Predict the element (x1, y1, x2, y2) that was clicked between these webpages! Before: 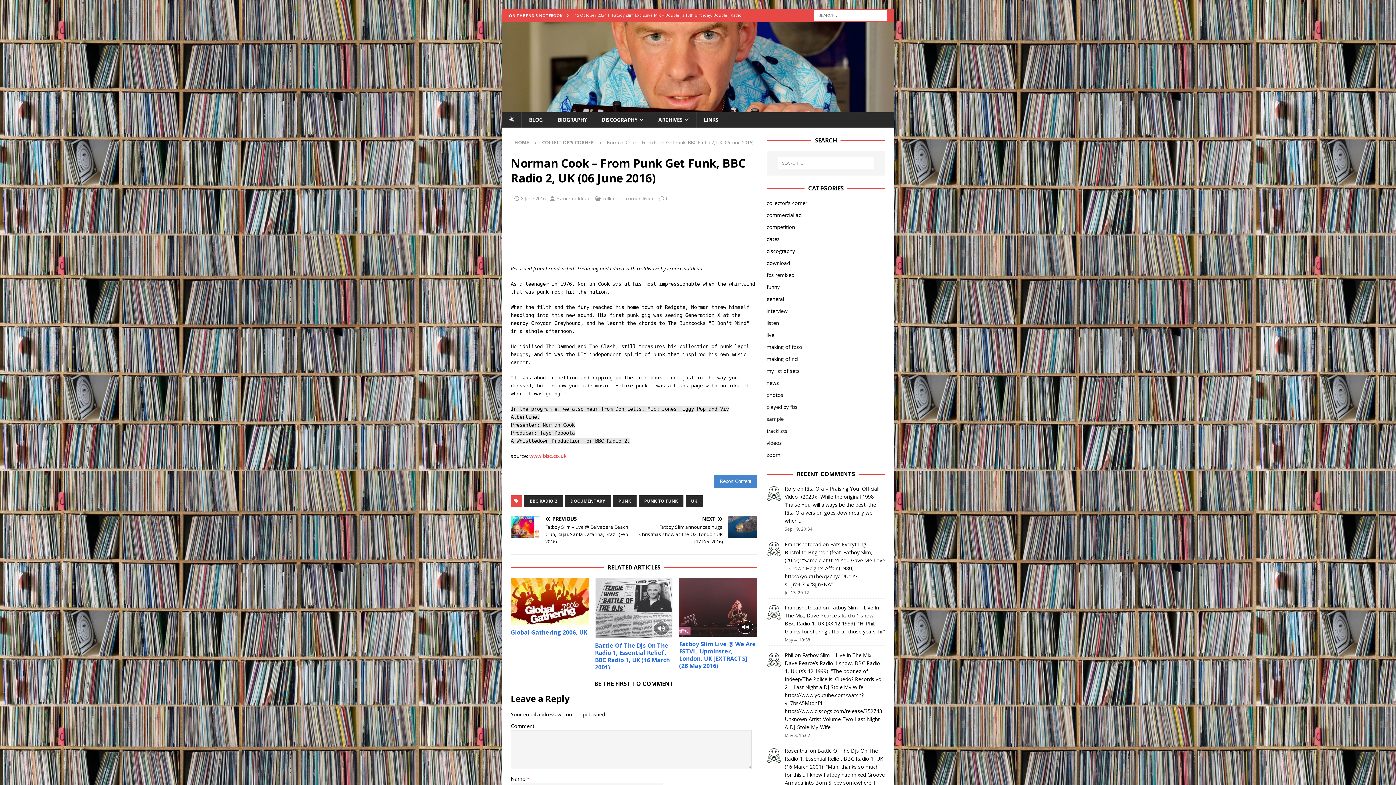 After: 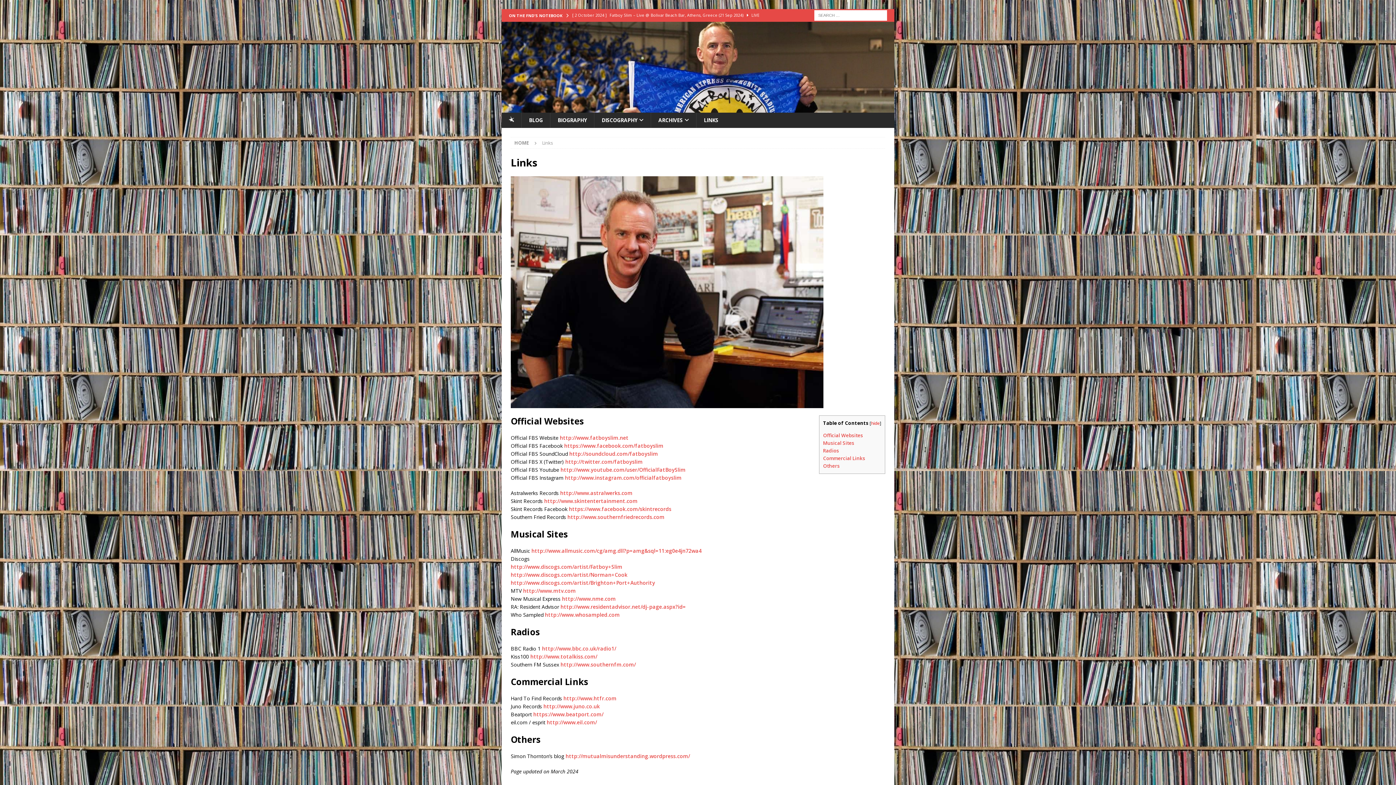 Action: bbox: (696, 112, 725, 127) label: LINKS